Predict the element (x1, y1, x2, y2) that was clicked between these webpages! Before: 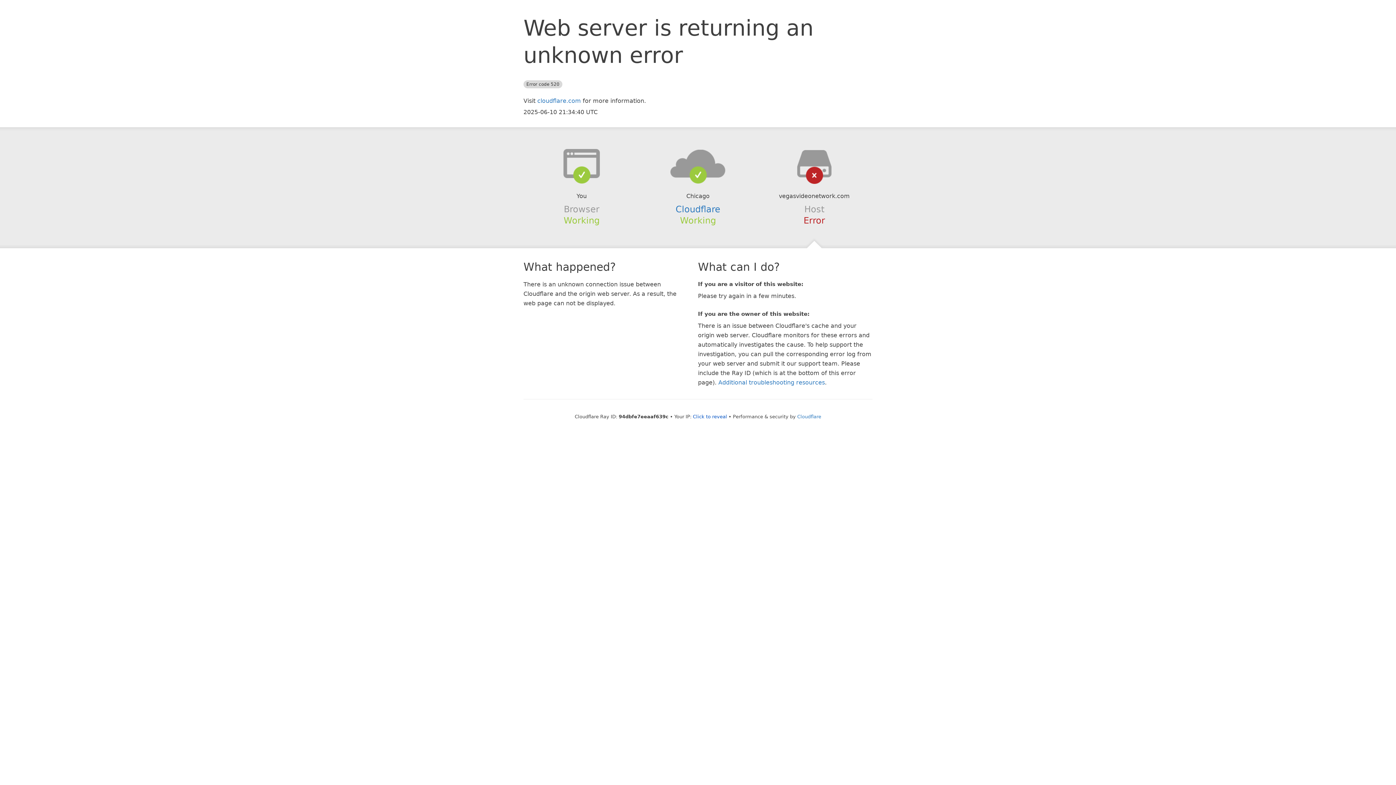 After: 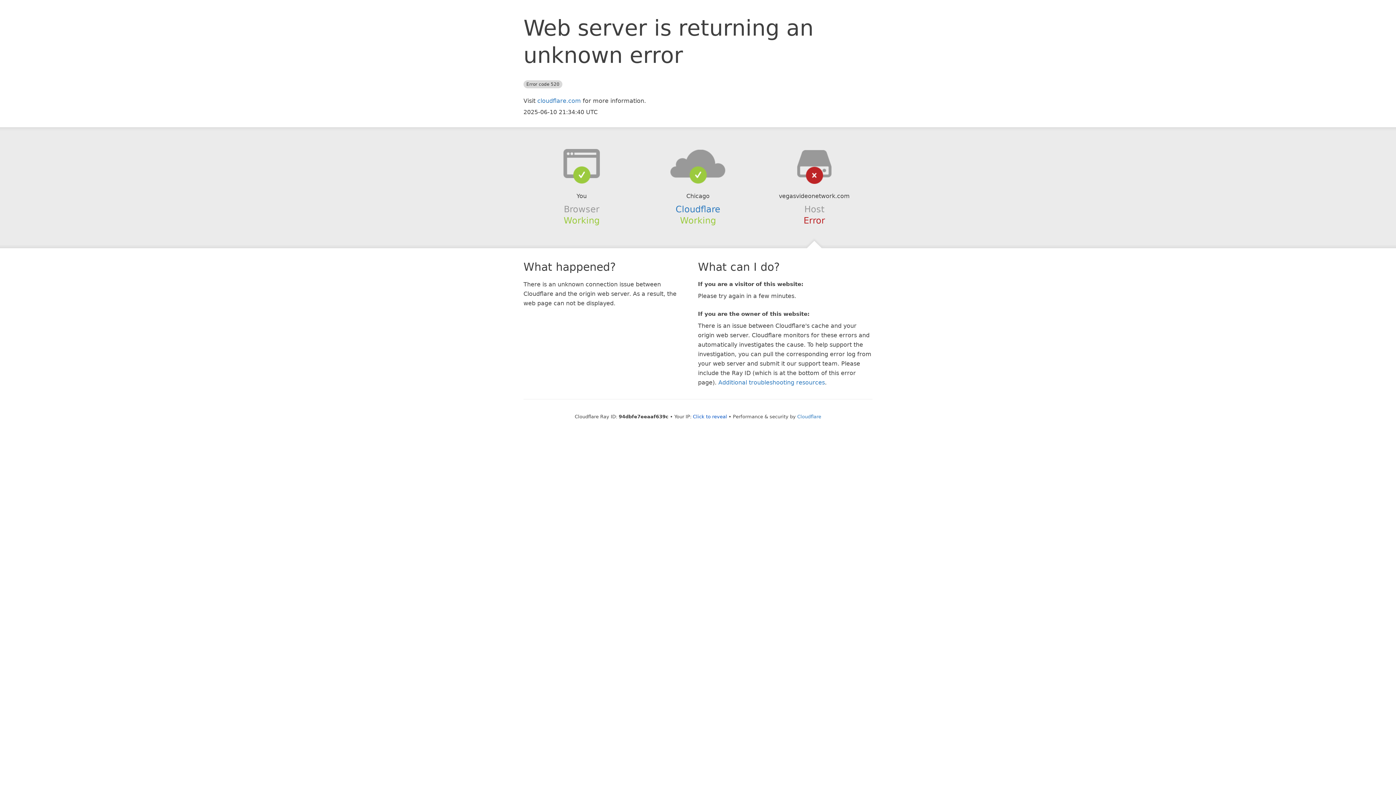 Action: bbox: (639, 148, 756, 178)